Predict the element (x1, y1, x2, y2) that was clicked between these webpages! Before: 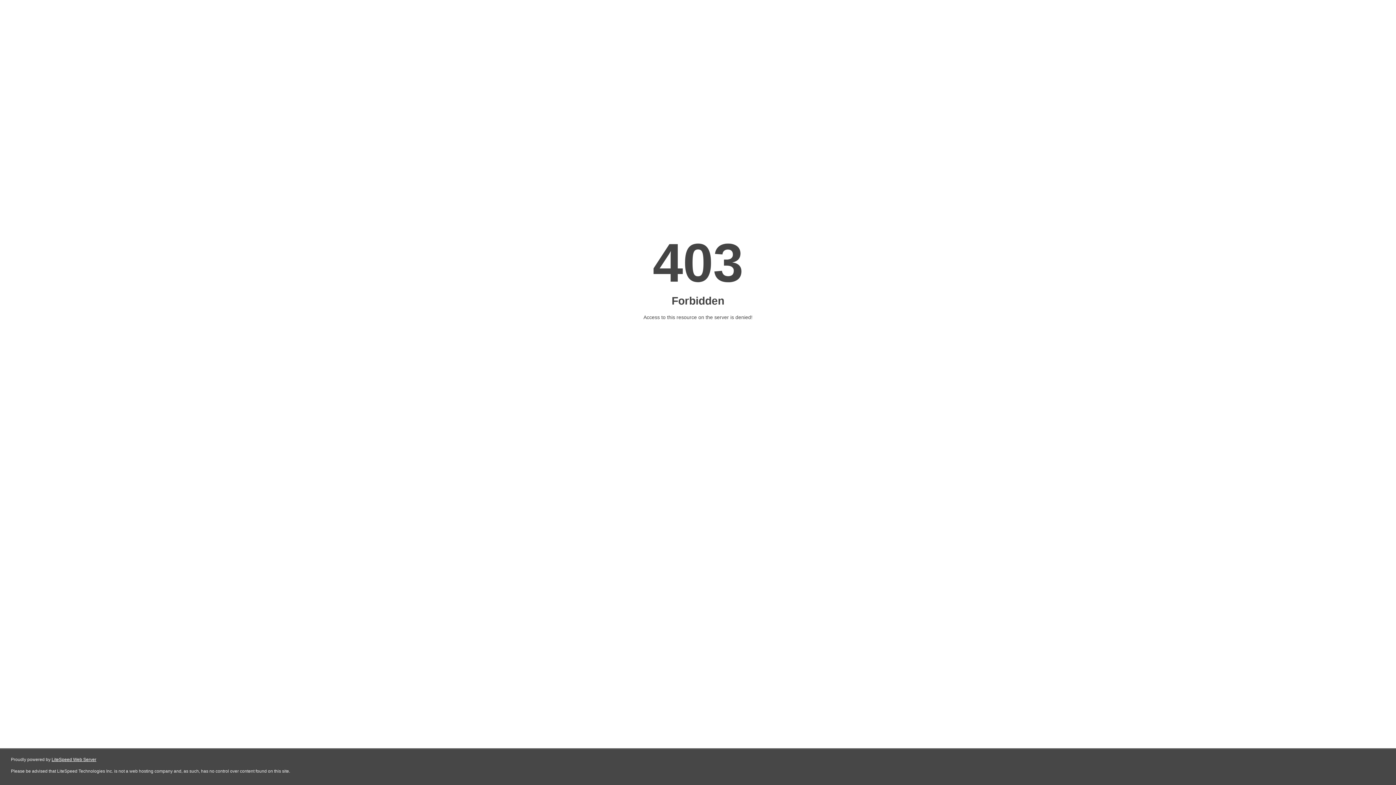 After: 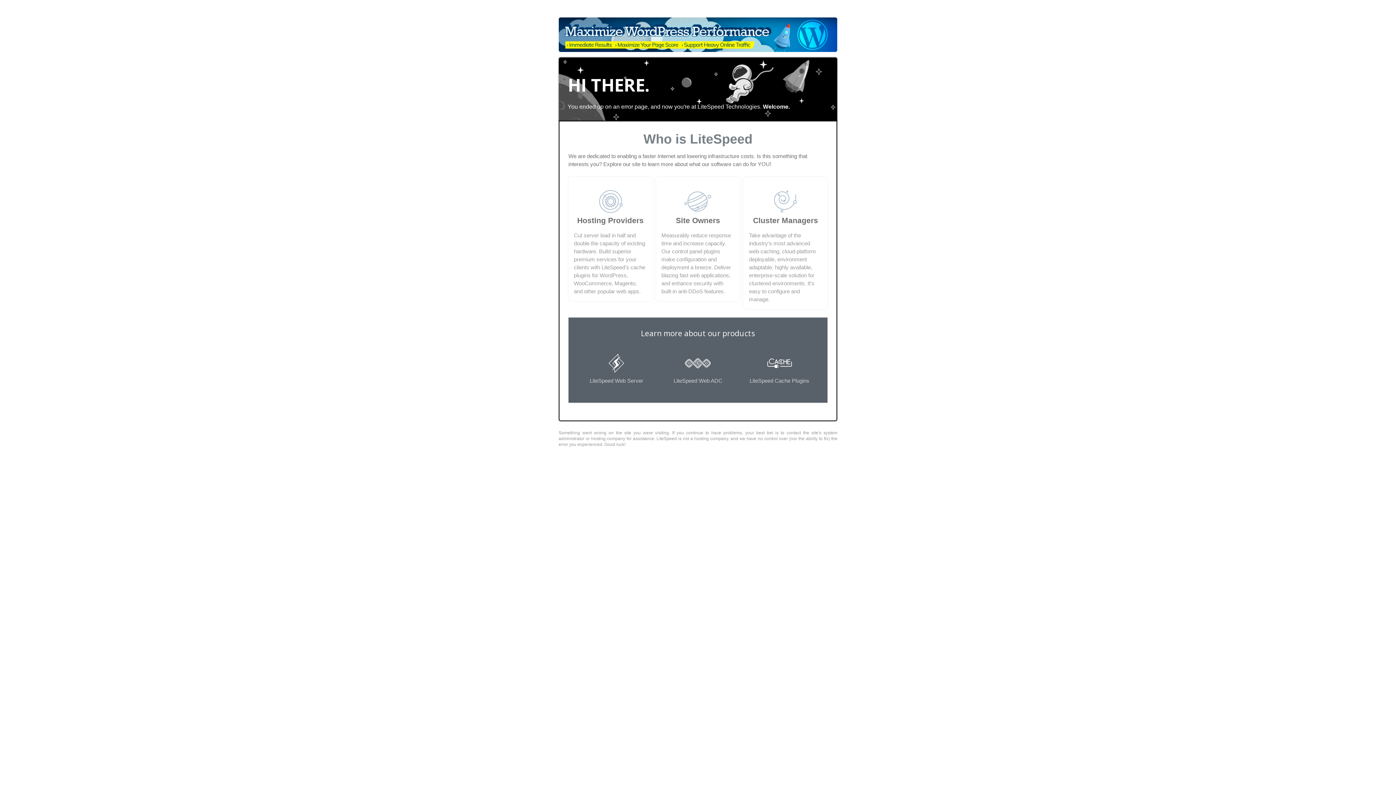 Action: bbox: (51, 757, 96, 762) label: LiteSpeed Web Server